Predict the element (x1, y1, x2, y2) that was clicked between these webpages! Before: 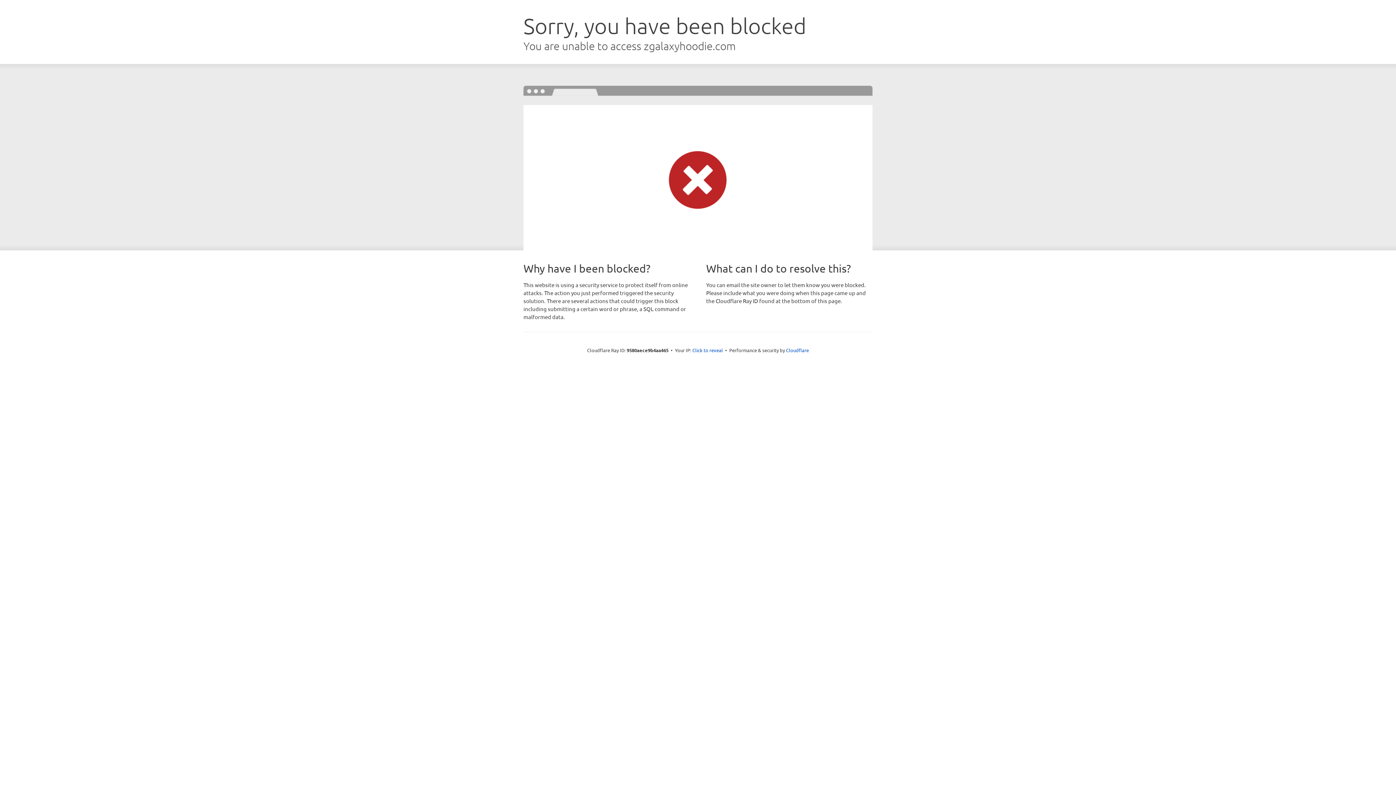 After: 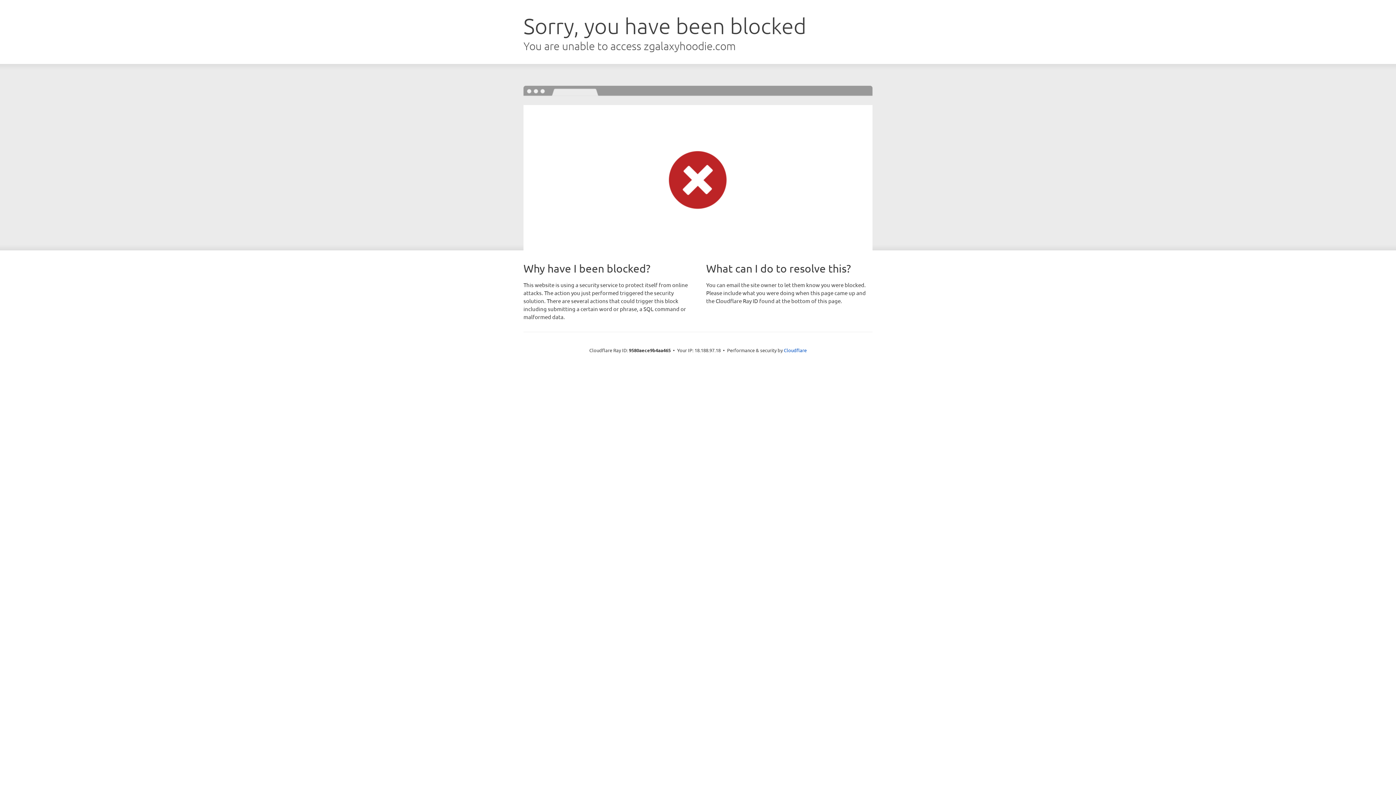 Action: label: Click to reveal bbox: (692, 346, 723, 353)